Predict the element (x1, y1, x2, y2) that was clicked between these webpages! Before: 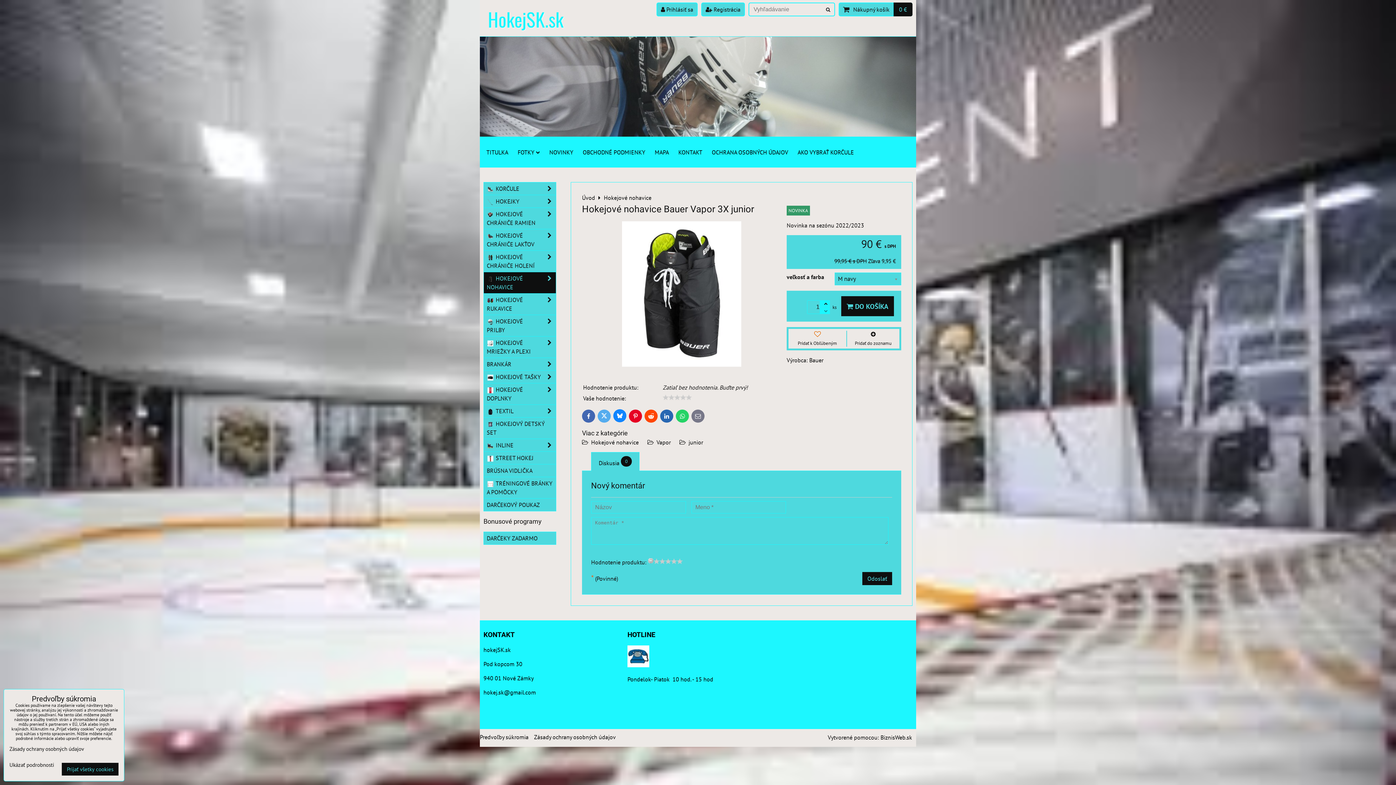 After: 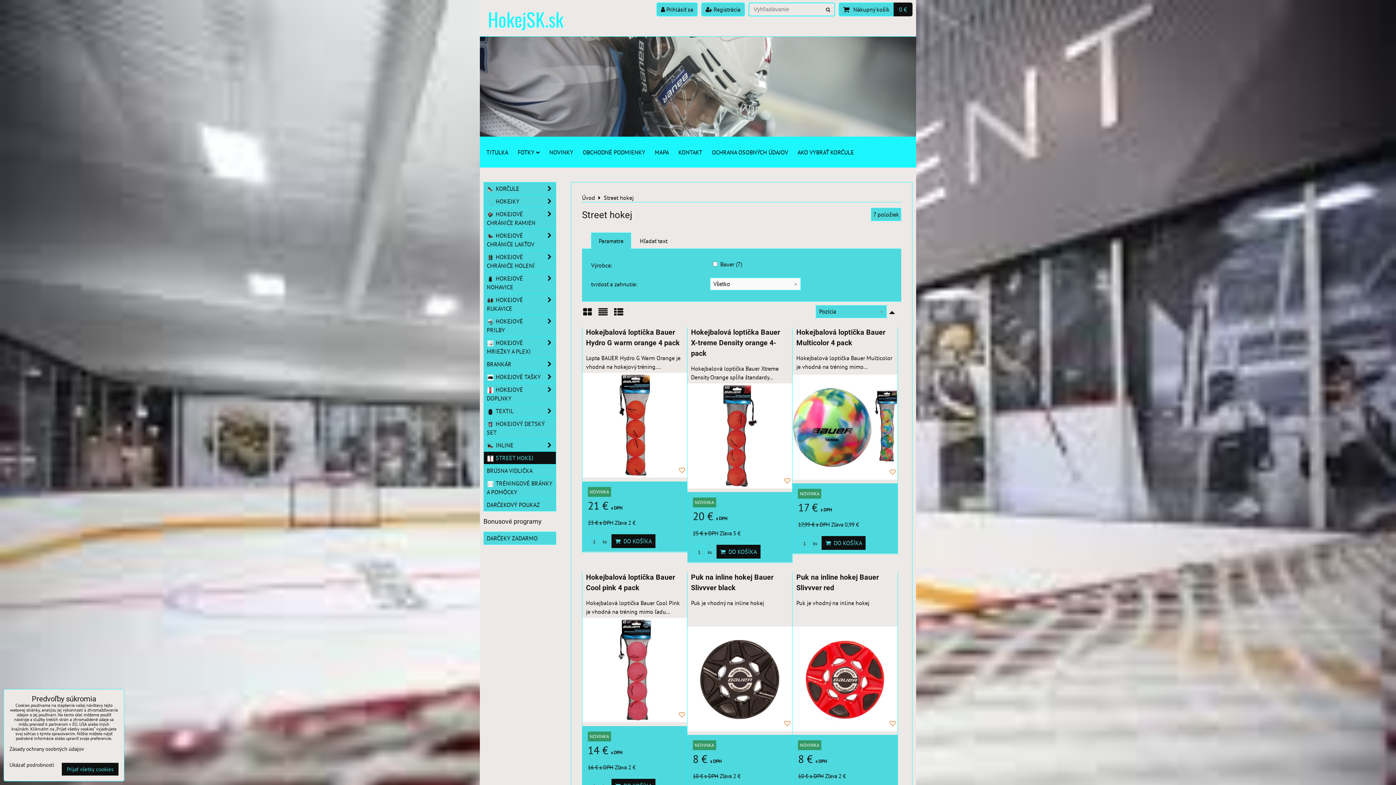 Action: bbox: (484, 452, 556, 464) label:  STREET HOKEJ